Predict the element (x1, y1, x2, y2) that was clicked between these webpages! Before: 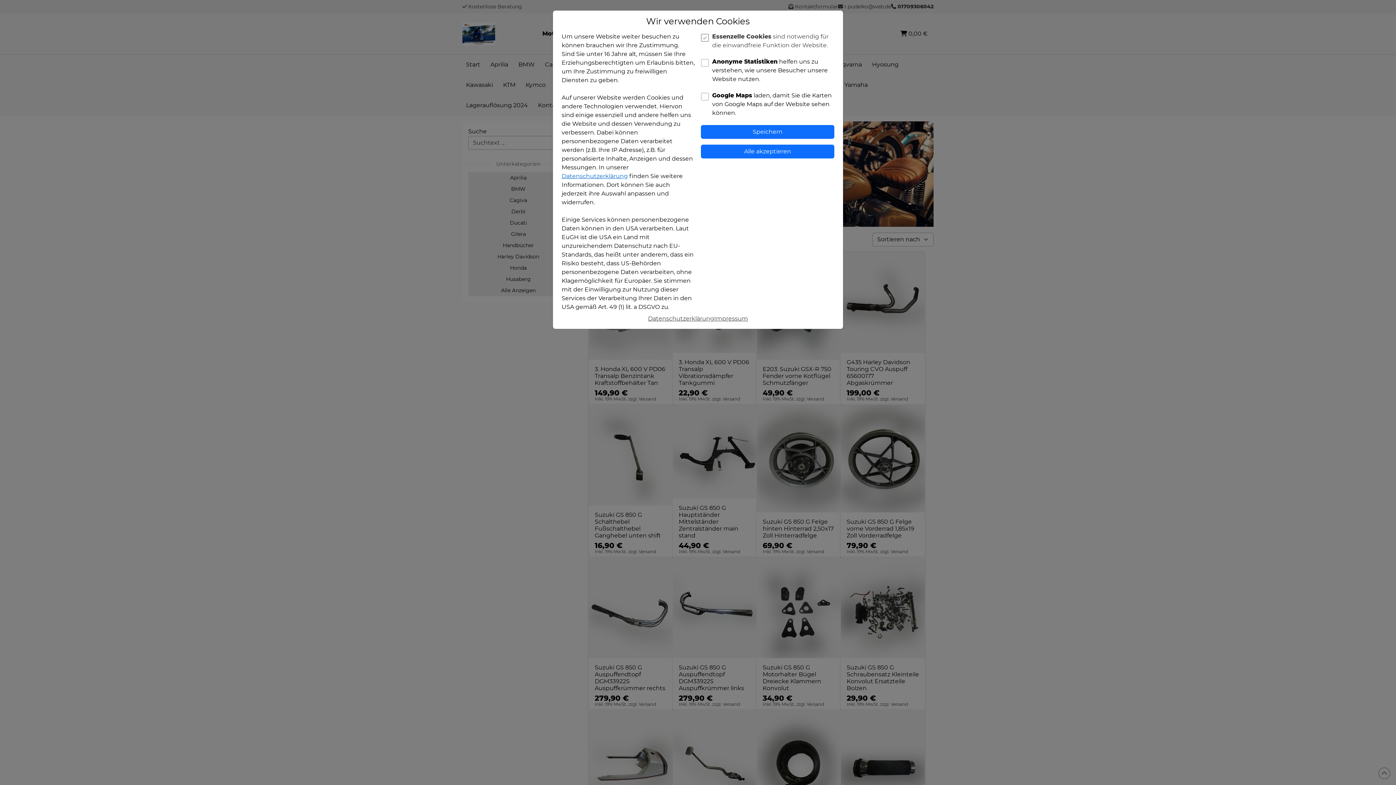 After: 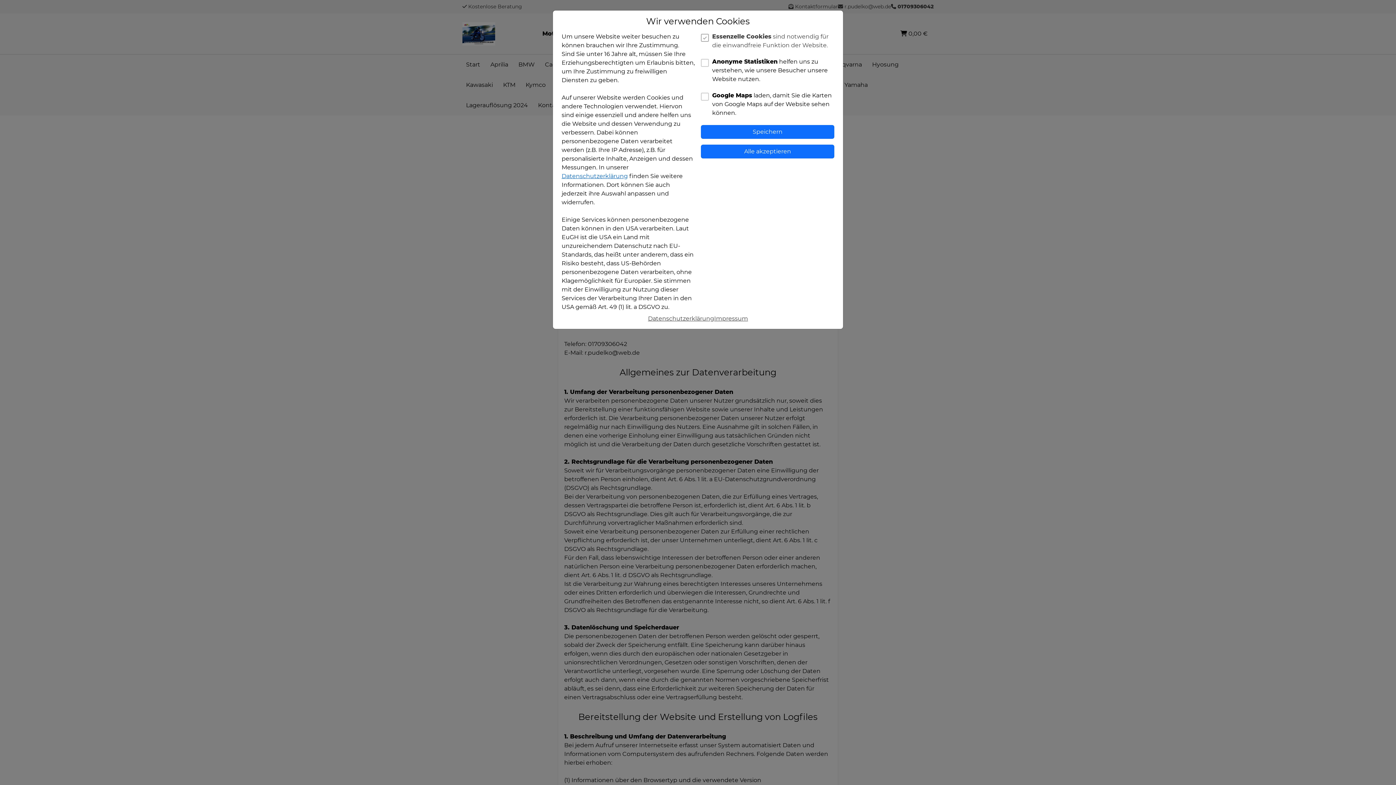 Action: label: Datenschutzerklärung bbox: (648, 314, 714, 323)